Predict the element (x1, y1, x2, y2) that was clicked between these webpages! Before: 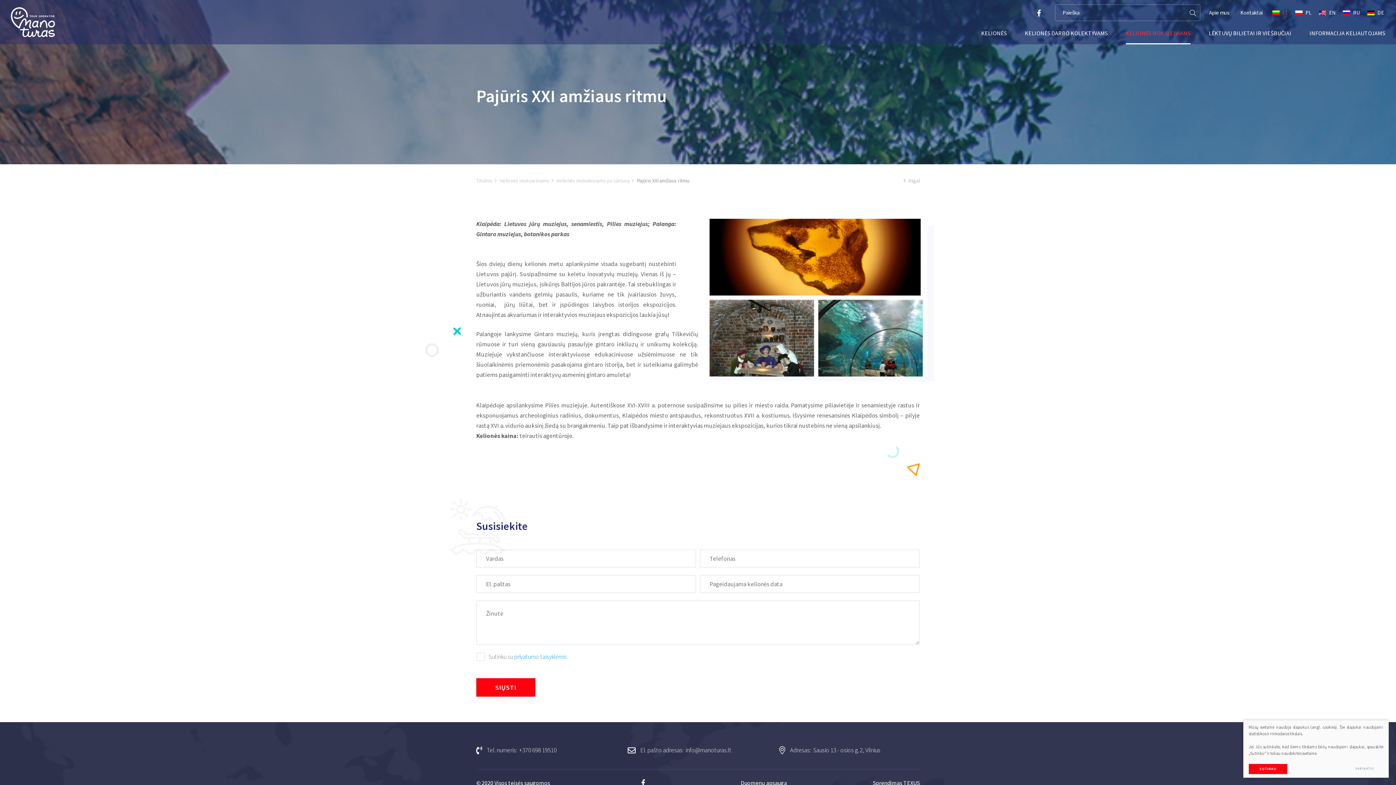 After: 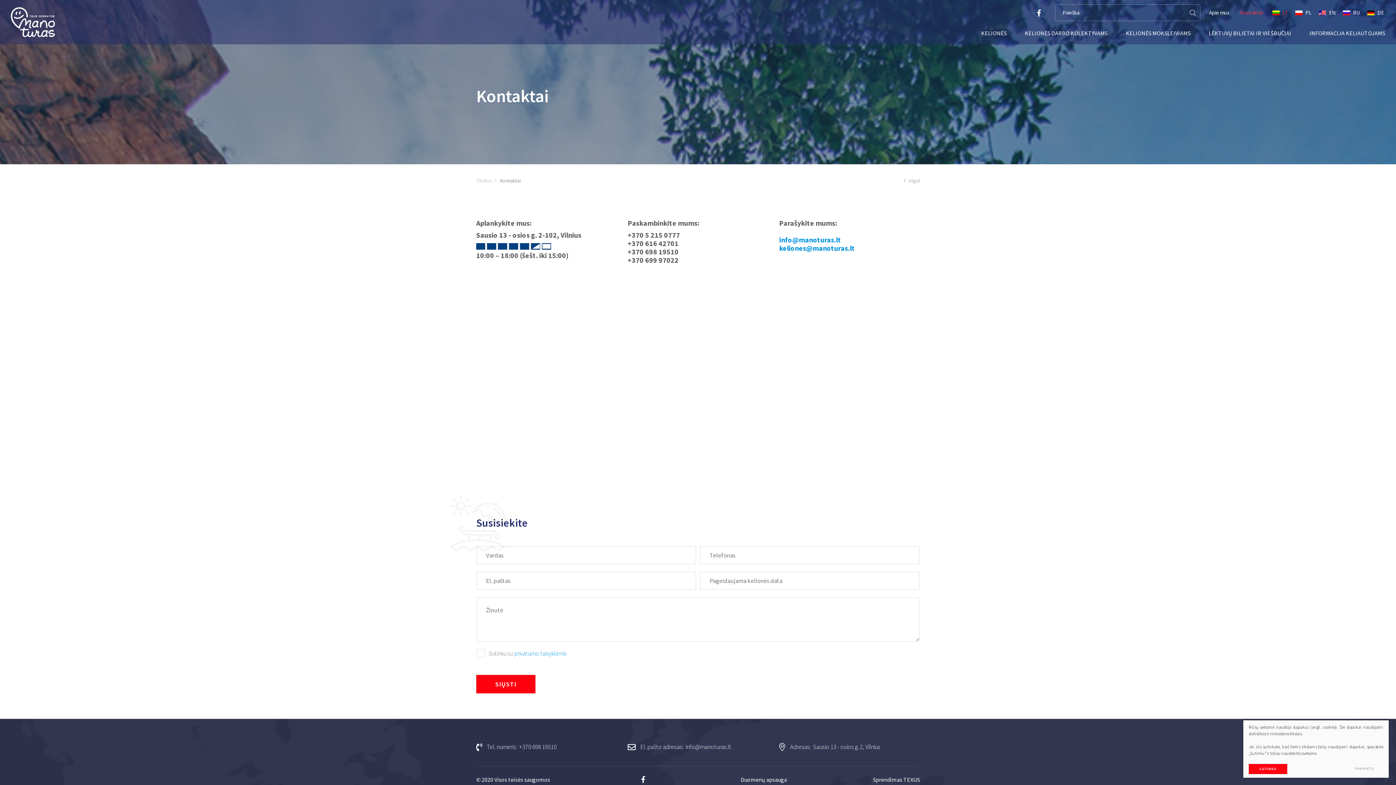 Action: bbox: (1235, 4, 1268, 21) label: Kontaktai